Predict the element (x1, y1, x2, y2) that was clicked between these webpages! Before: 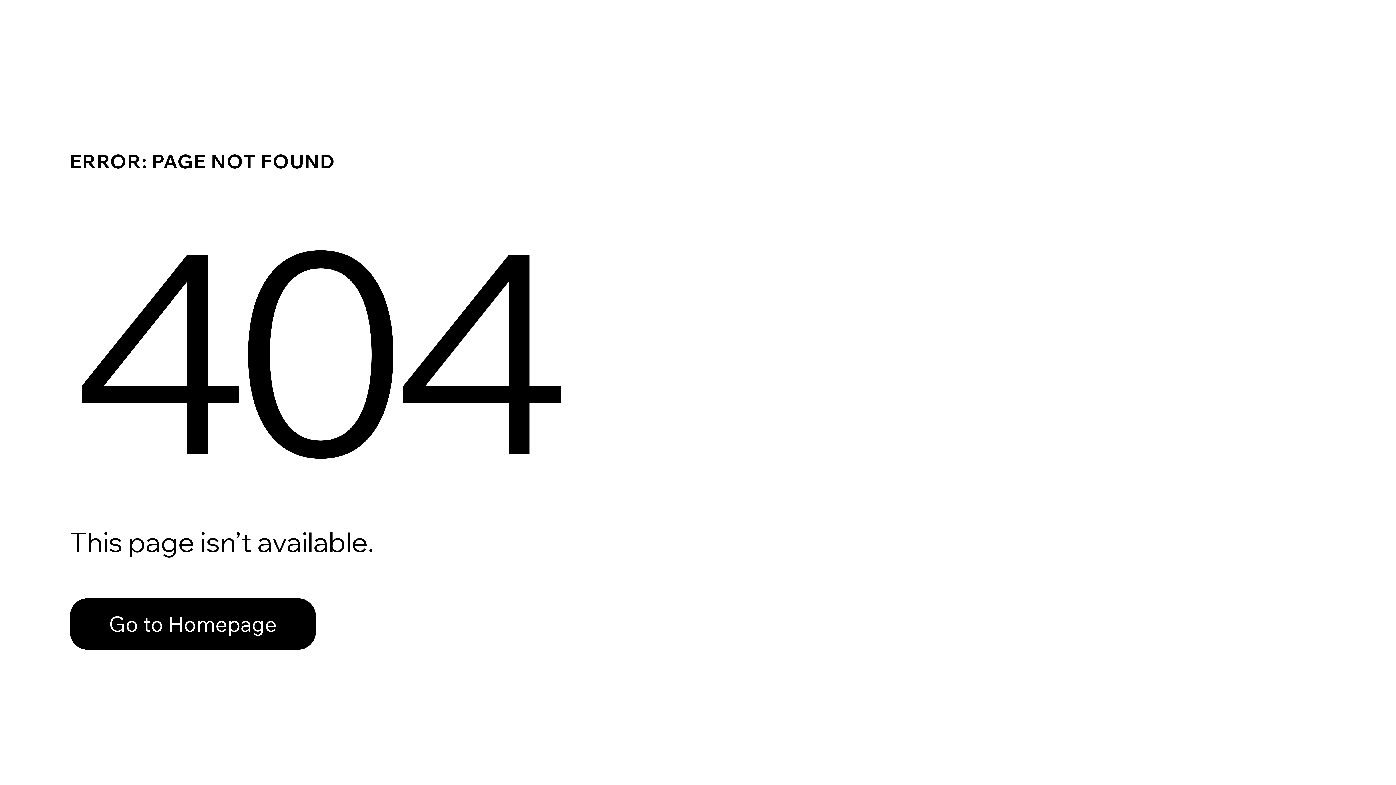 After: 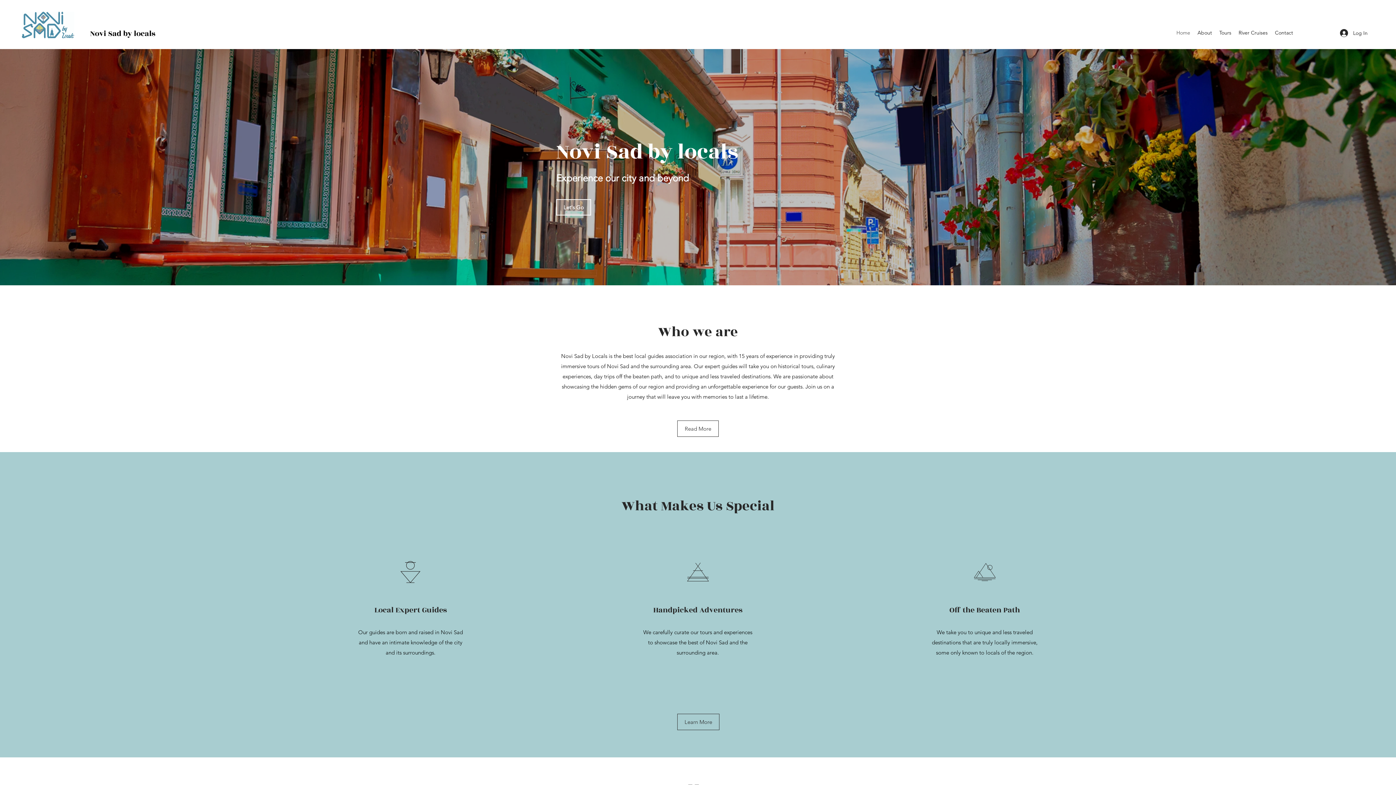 Action: label: Go to Homepage bbox: (69, 598, 316, 650)